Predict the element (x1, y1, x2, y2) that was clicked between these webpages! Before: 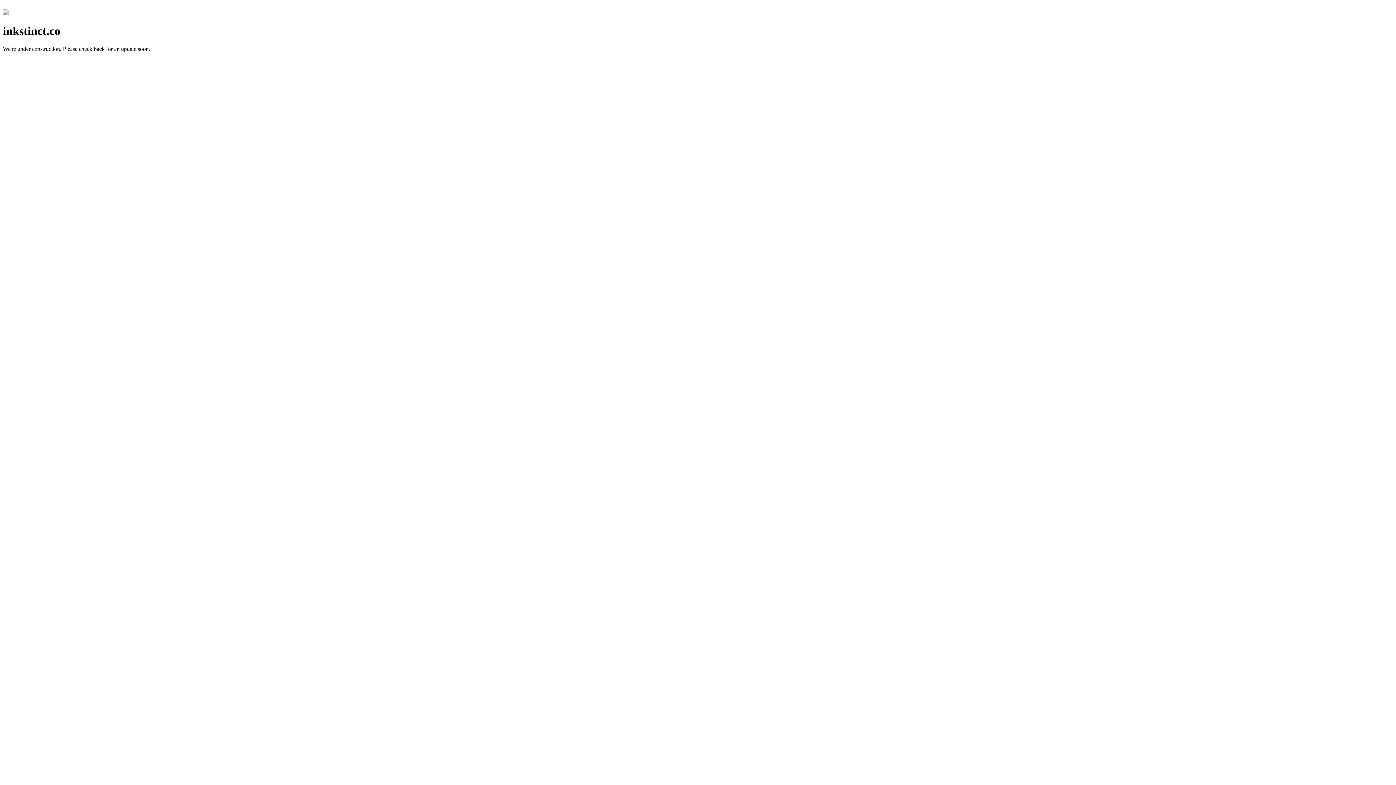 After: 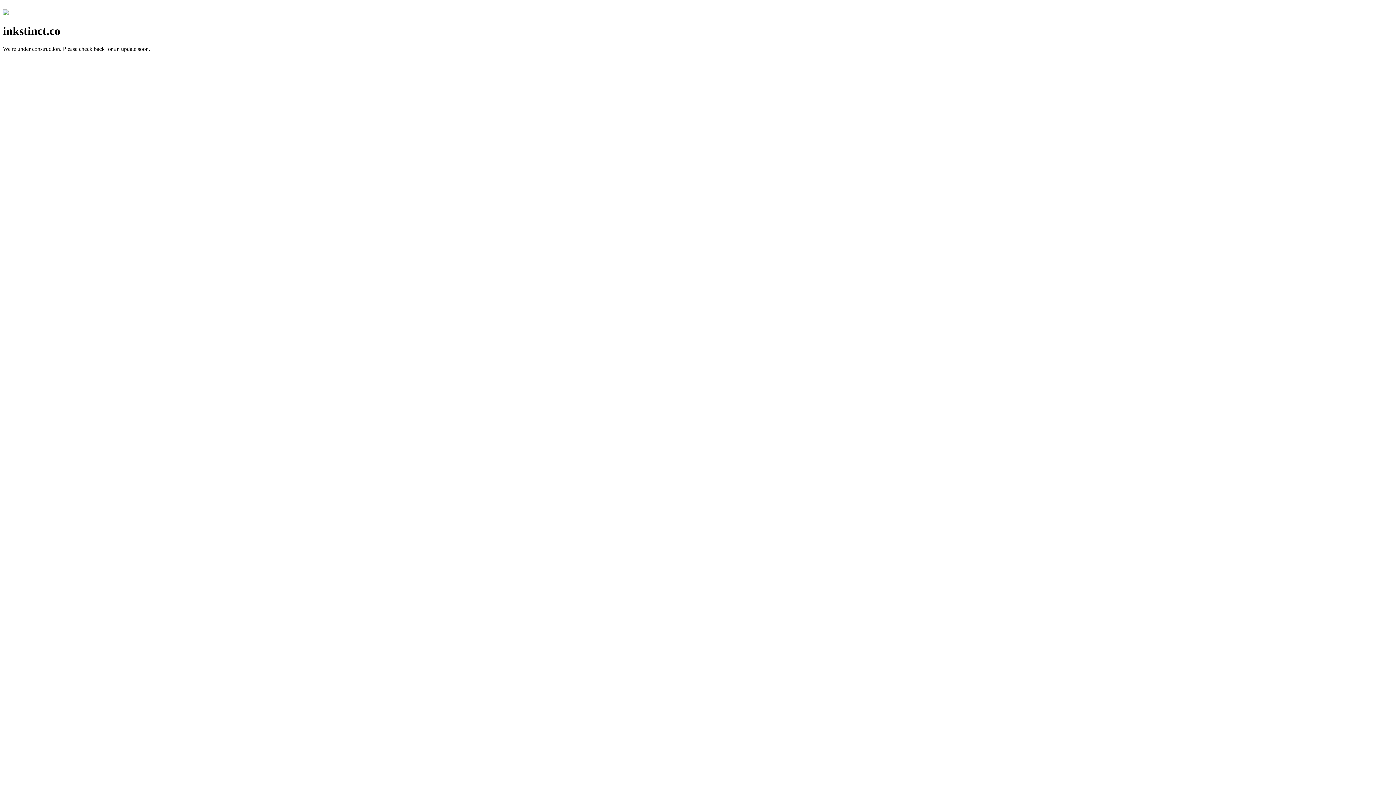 Action: bbox: (2, 10, 8, 16)